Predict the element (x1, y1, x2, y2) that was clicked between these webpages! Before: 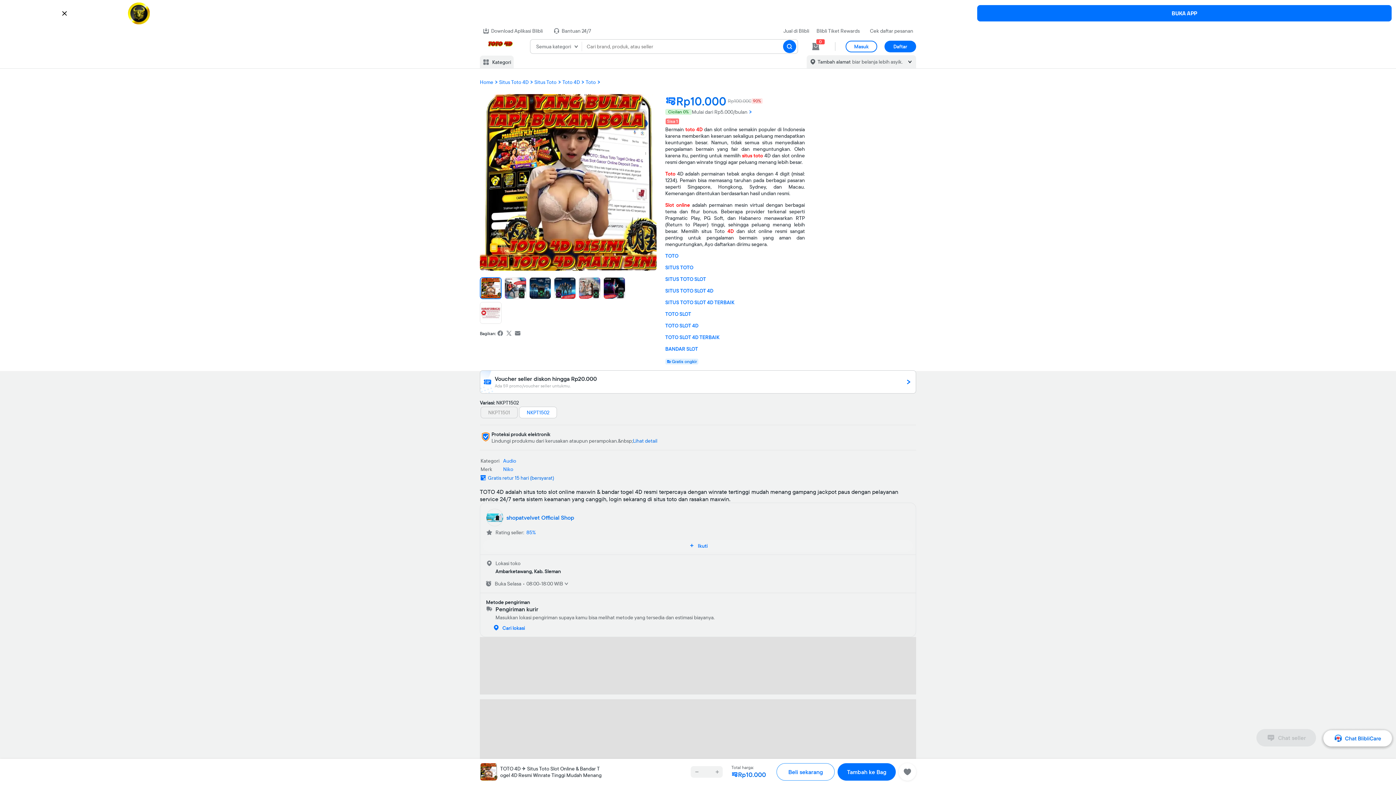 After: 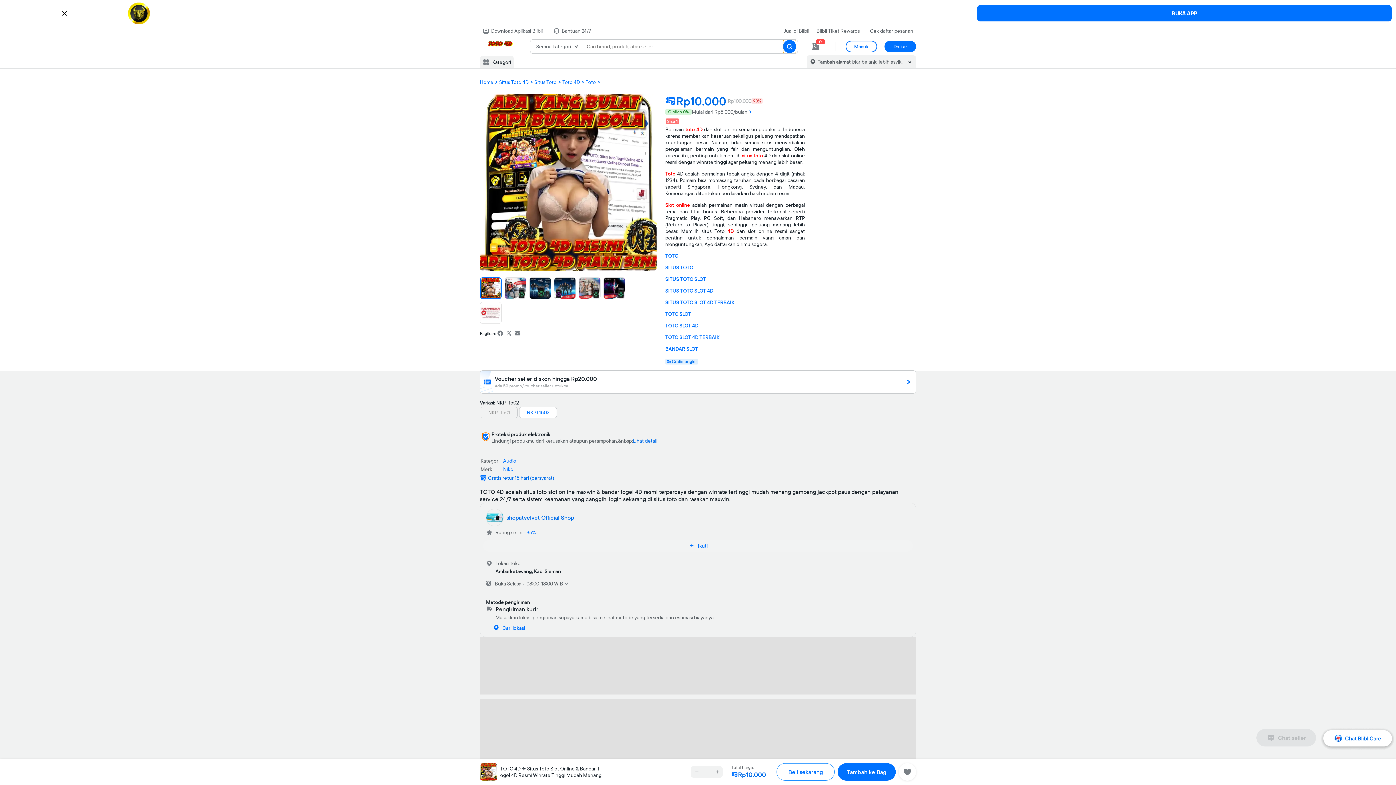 Action: bbox: (783, 40, 796, 53)